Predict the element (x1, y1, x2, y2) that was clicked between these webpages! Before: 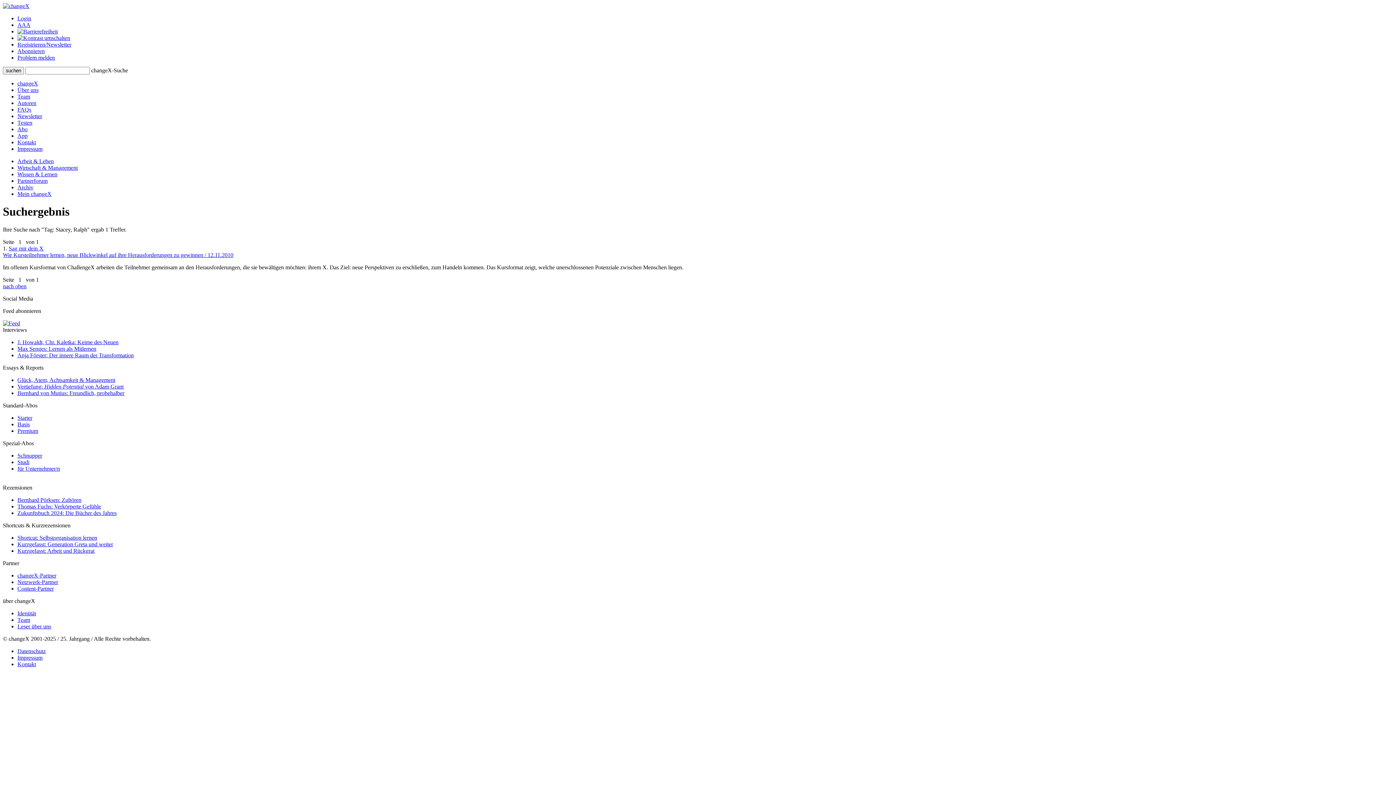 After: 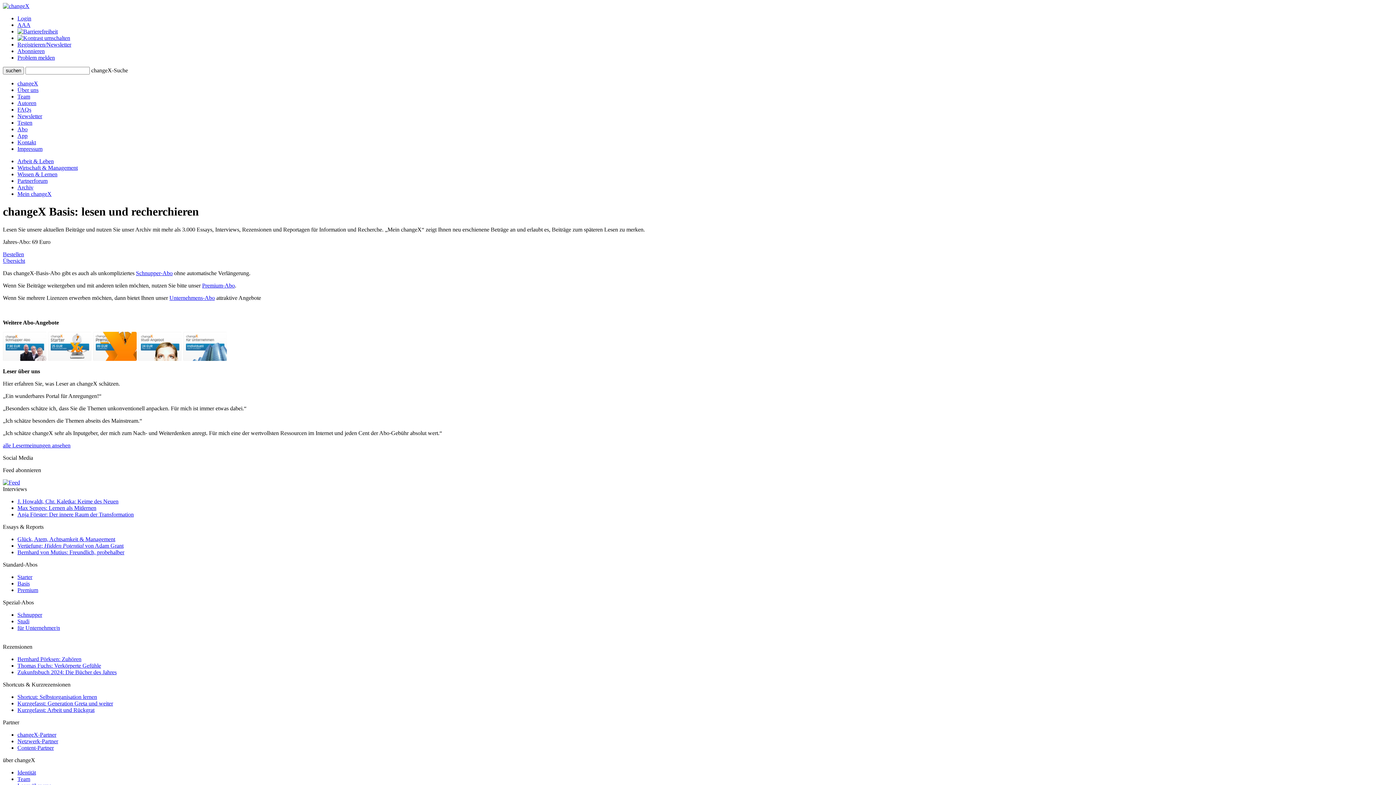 Action: bbox: (17, 421, 29, 427) label: Basis